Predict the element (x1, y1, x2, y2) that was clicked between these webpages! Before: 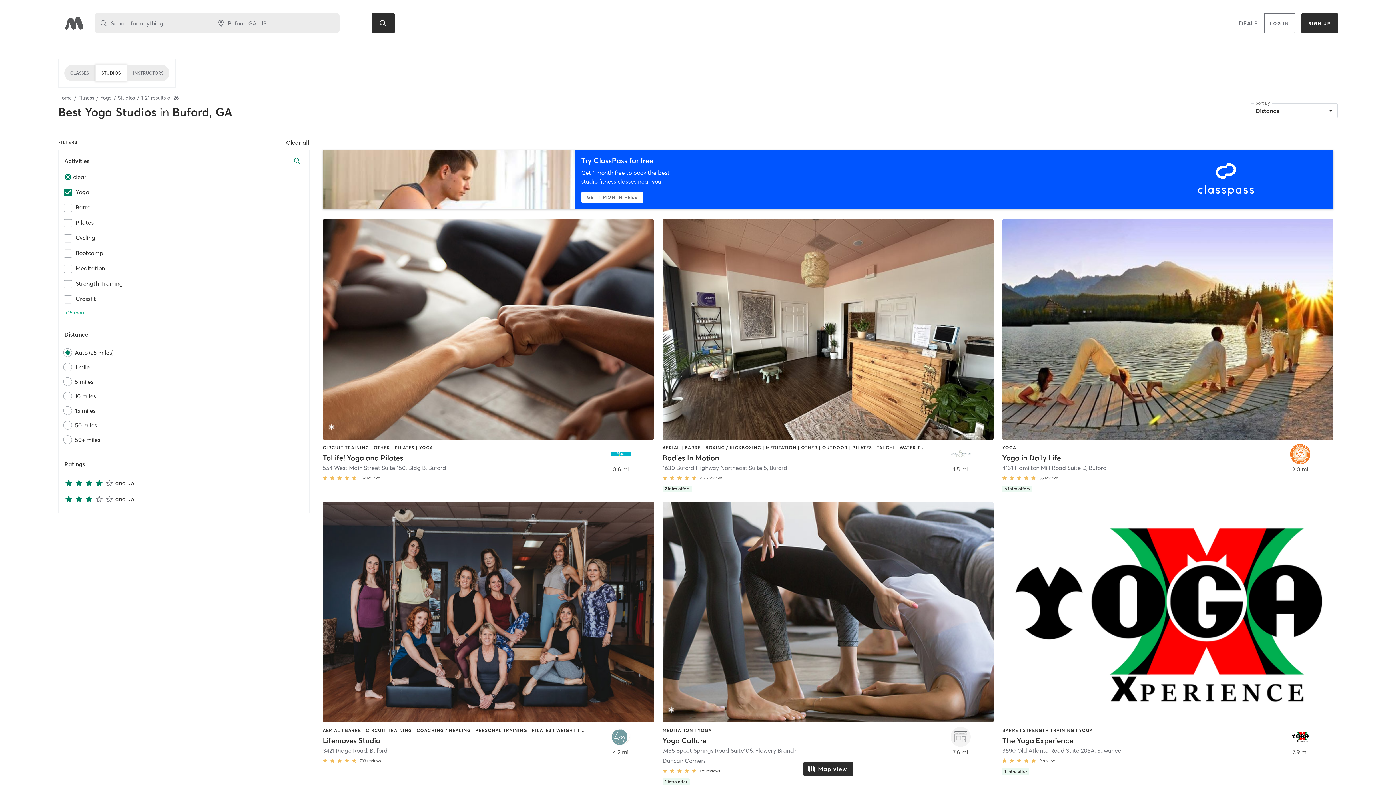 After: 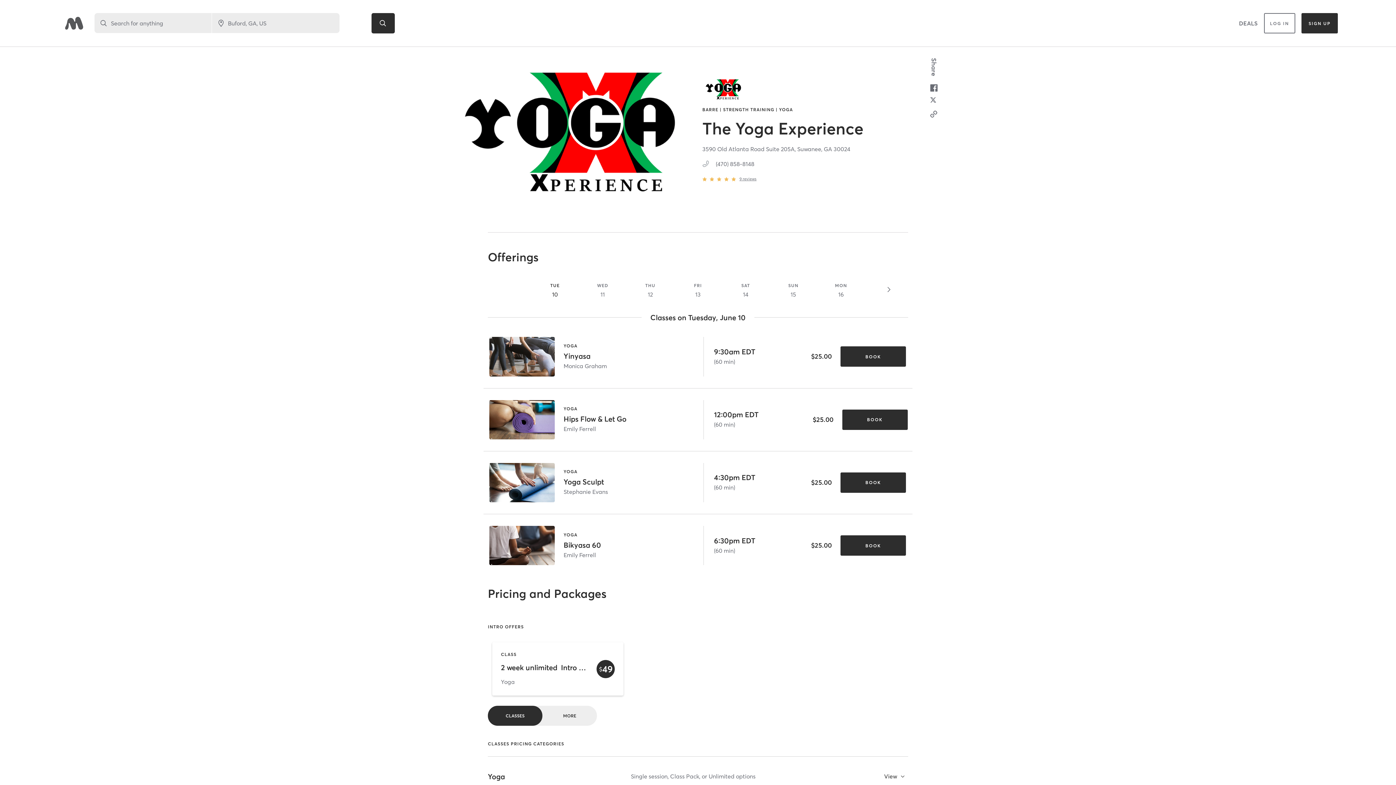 Action: bbox: (1002, 502, 1333, 776) label: BARRE | STRENGTH TRAINING | YOGA
The Yoga Experience
3590 Old Atlanta Road Suite 205A, Suwanee
9 reviews
1 intro offer
7.9 mi